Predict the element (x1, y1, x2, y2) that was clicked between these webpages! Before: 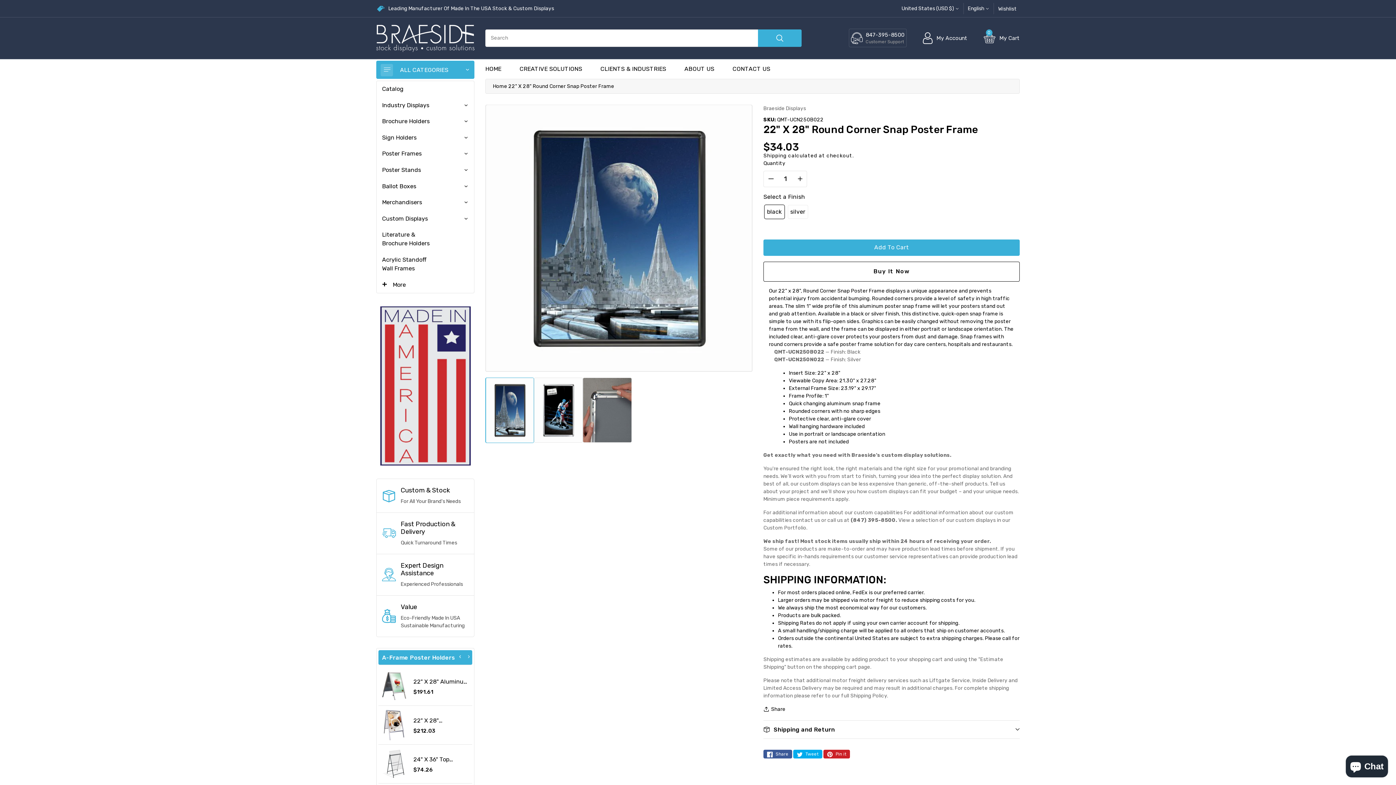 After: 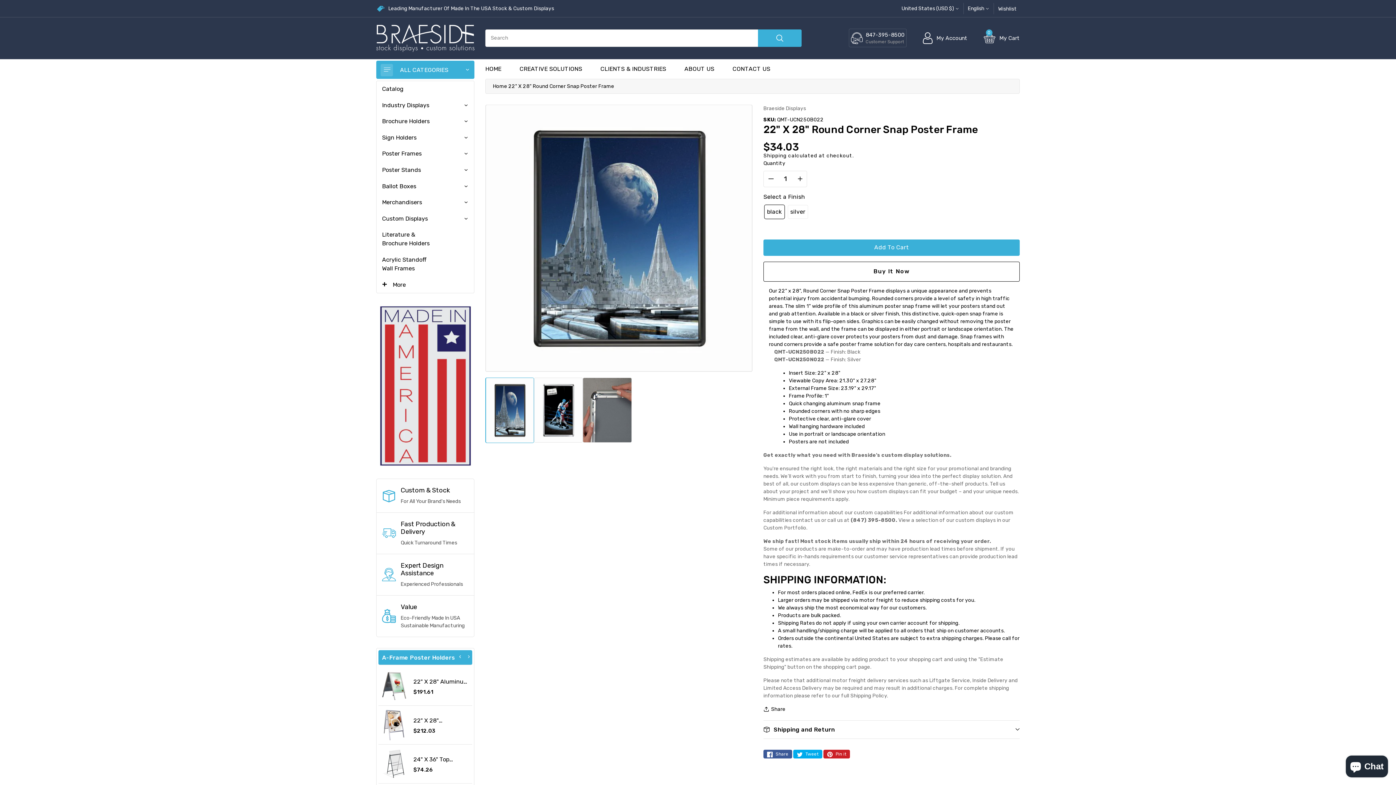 Action: label: All purchases made on this site are protected by BuySafe Guarantee bbox: (1395, 781, 1396, 782)